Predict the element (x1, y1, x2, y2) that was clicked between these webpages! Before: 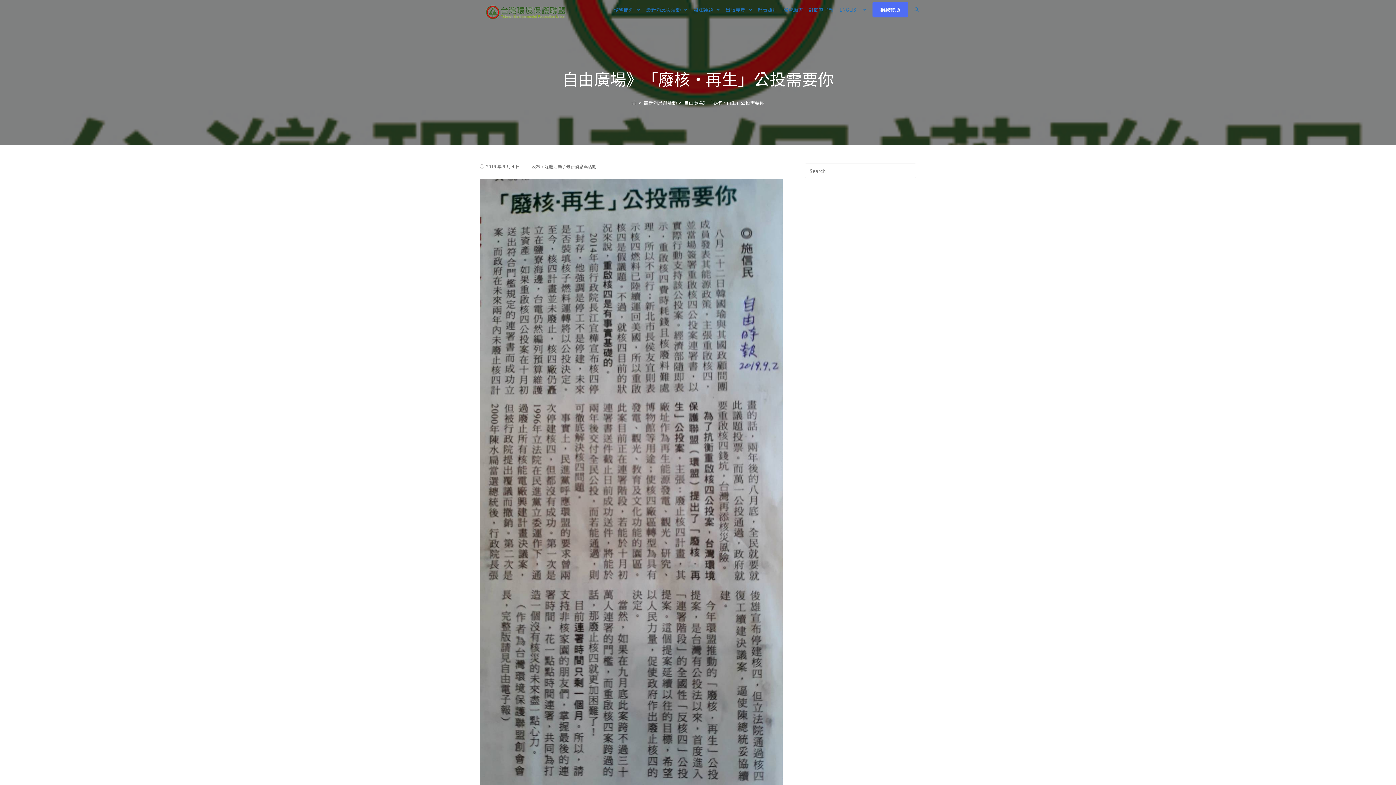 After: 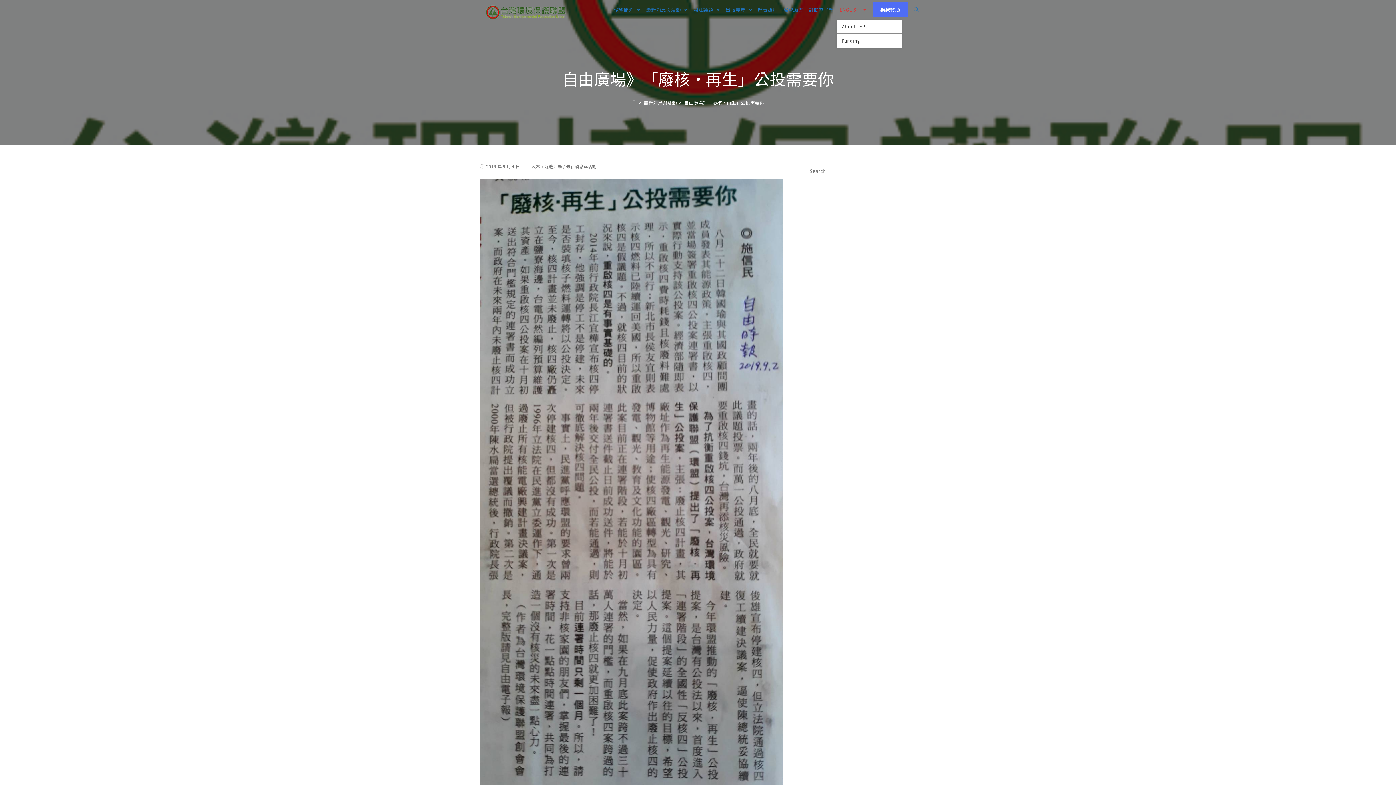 Action: bbox: (836, 0, 869, 19) label: ENGLISH 